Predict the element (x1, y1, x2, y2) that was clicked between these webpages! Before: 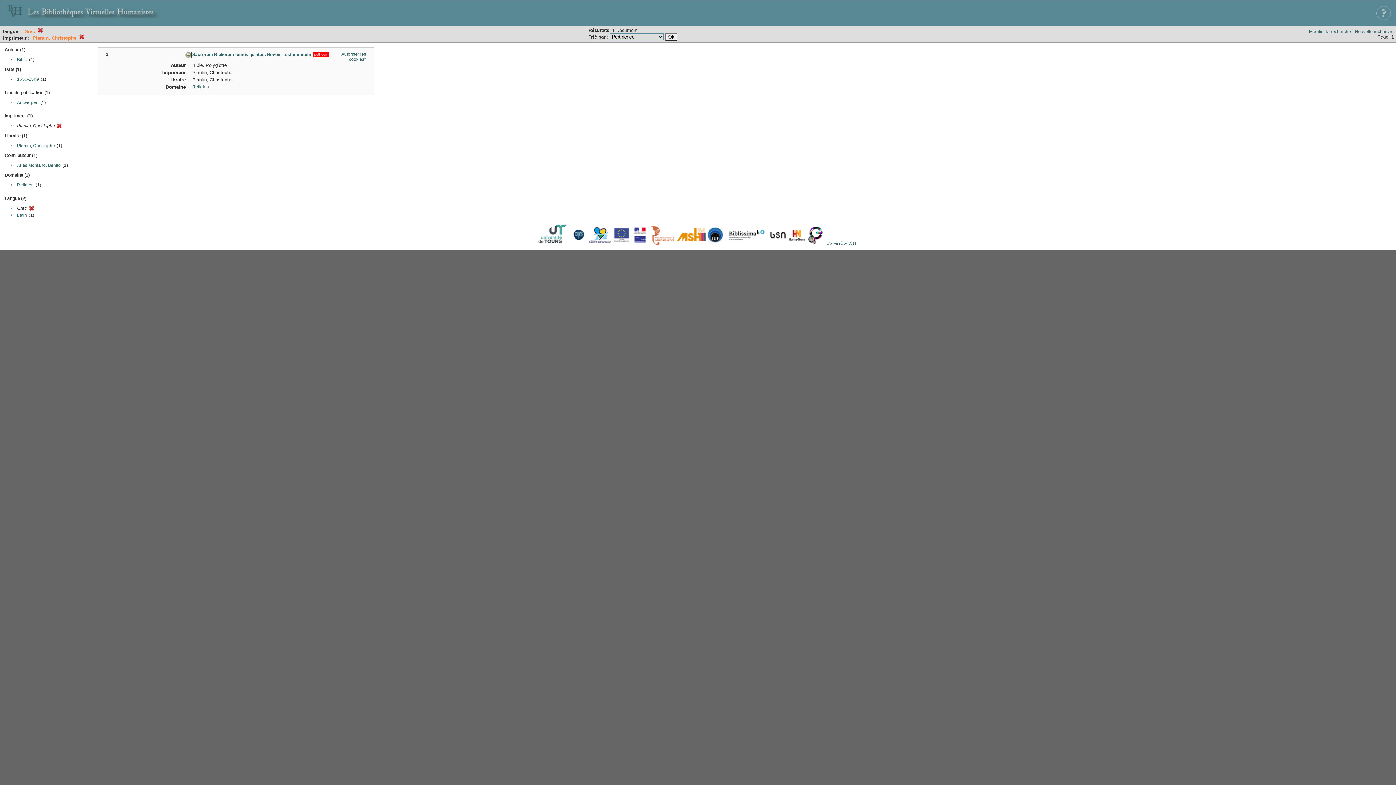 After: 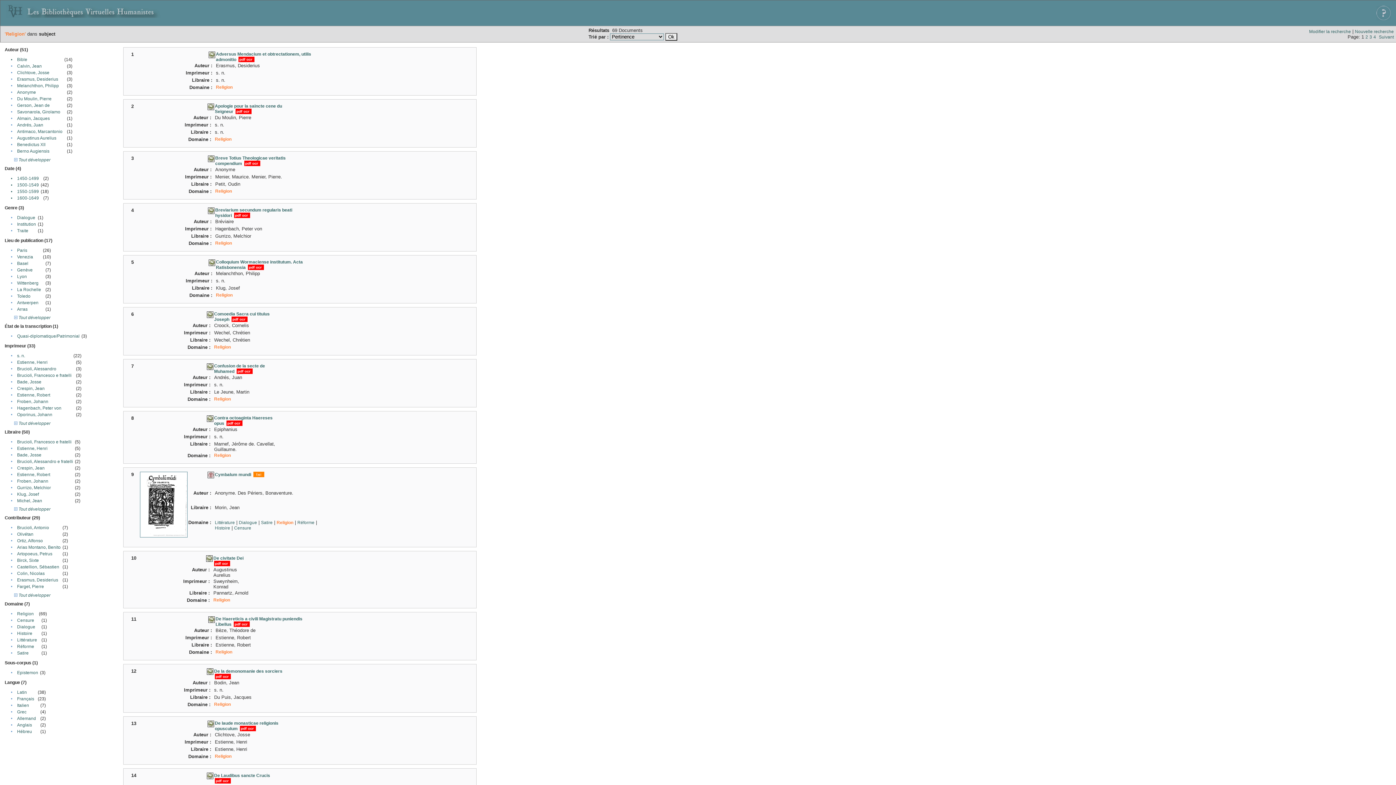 Action: bbox: (192, 84, 209, 89) label: Religion